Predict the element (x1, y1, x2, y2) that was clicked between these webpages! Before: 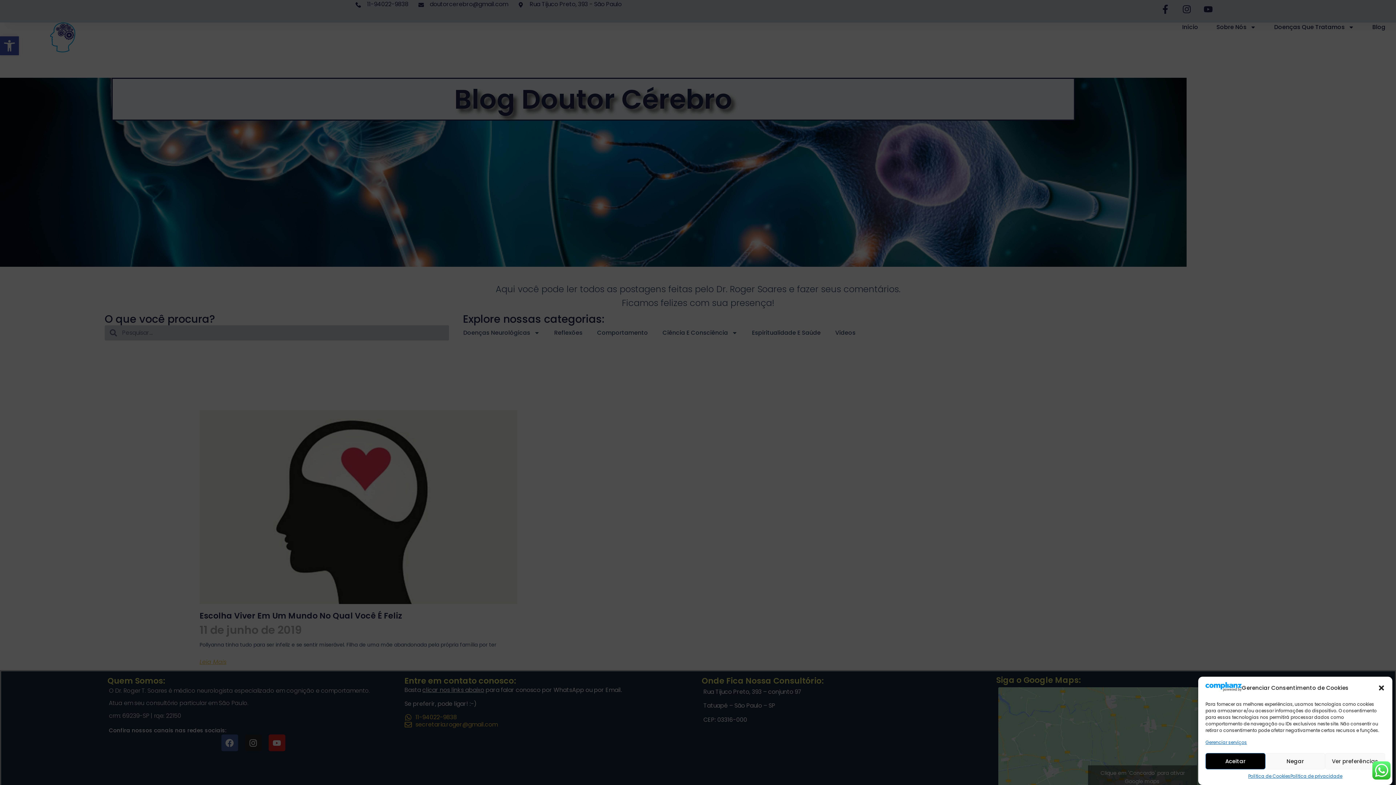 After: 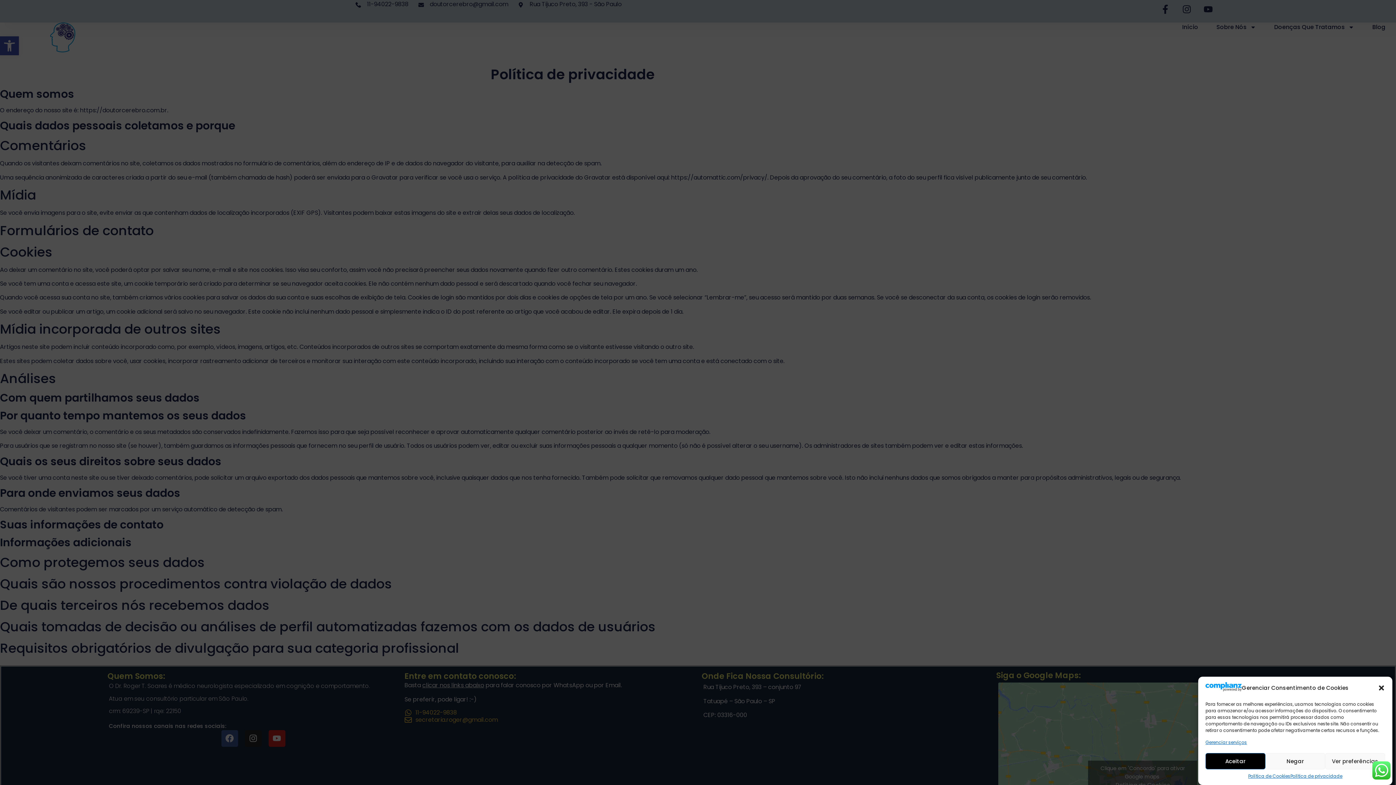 Action: label: Política de privacidade bbox: (1290, 773, 1342, 780)